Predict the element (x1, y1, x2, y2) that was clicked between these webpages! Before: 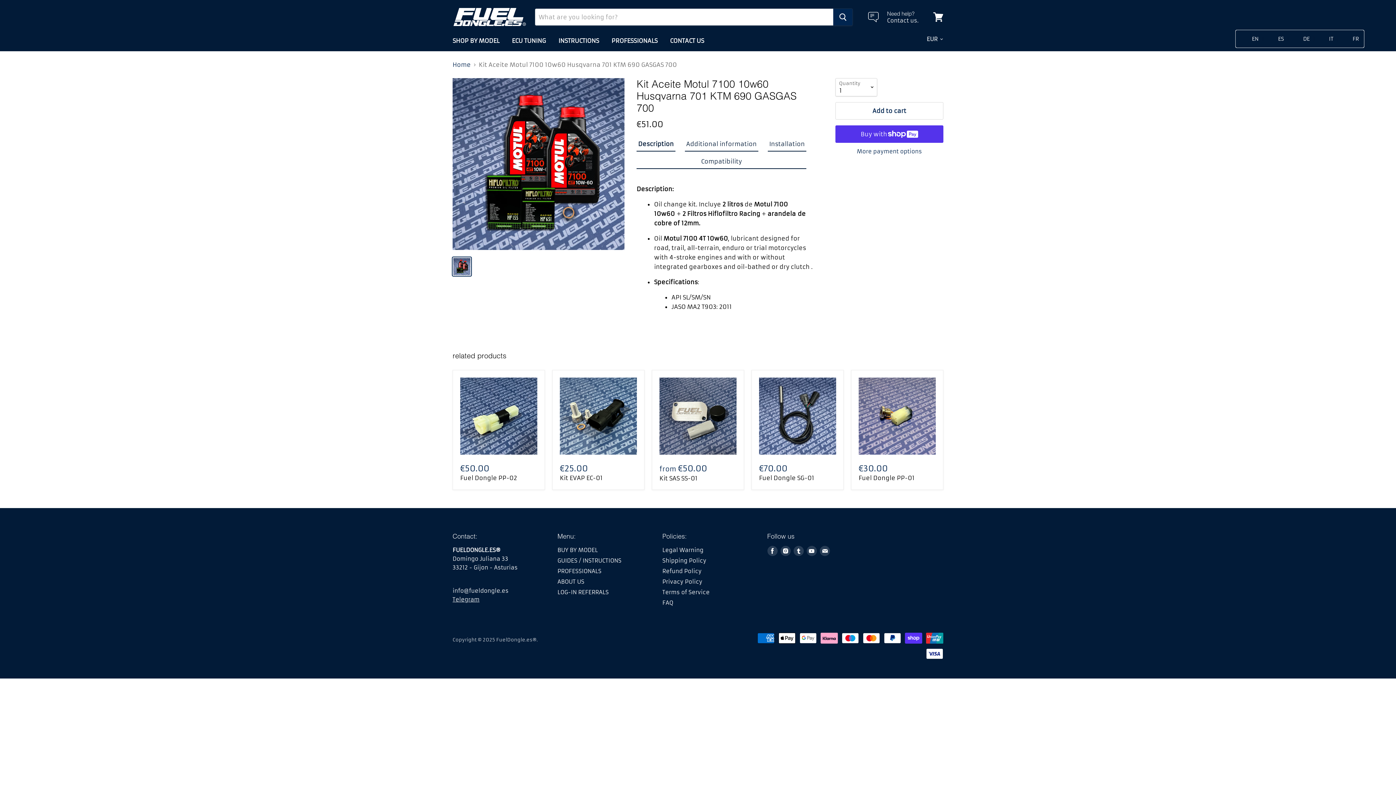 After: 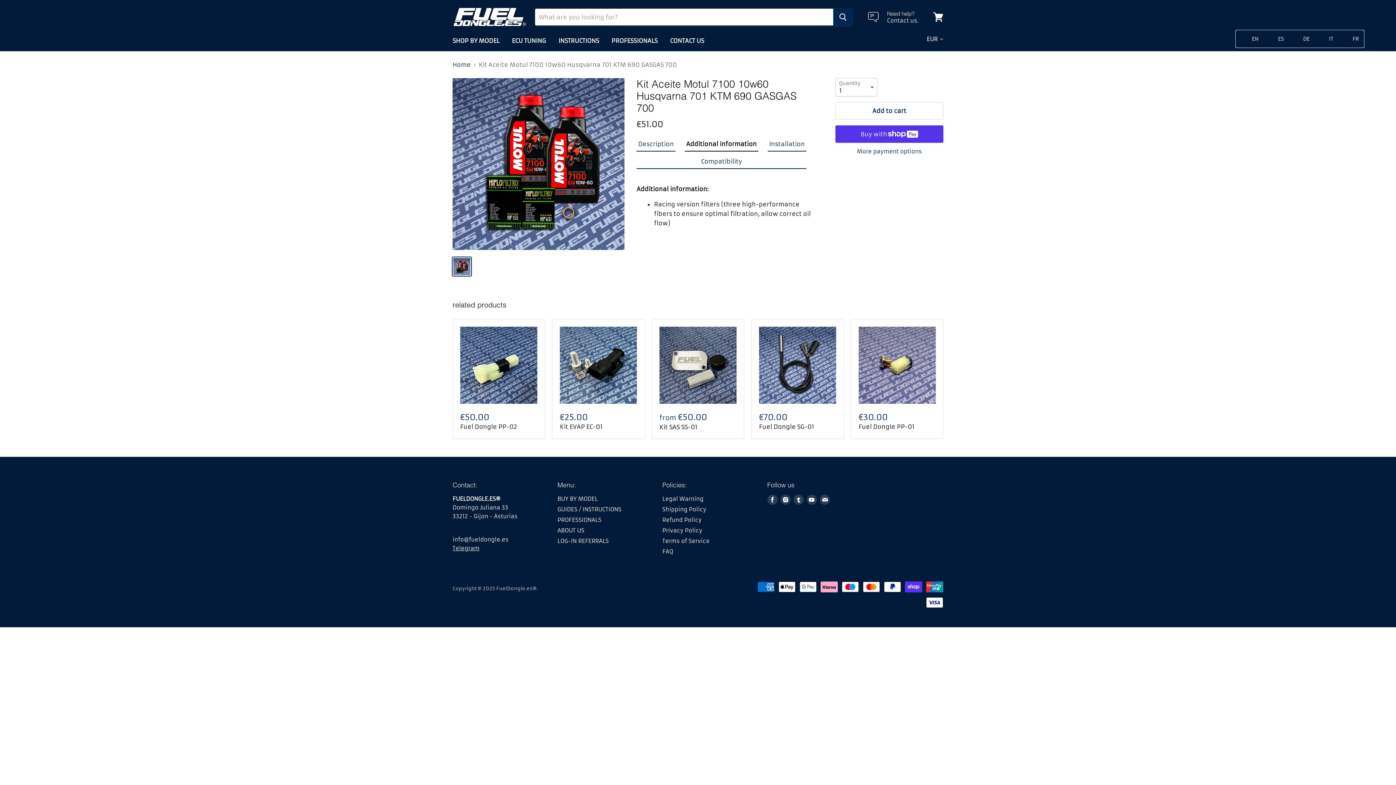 Action: label: Additional information bbox: (684, 139, 758, 151)